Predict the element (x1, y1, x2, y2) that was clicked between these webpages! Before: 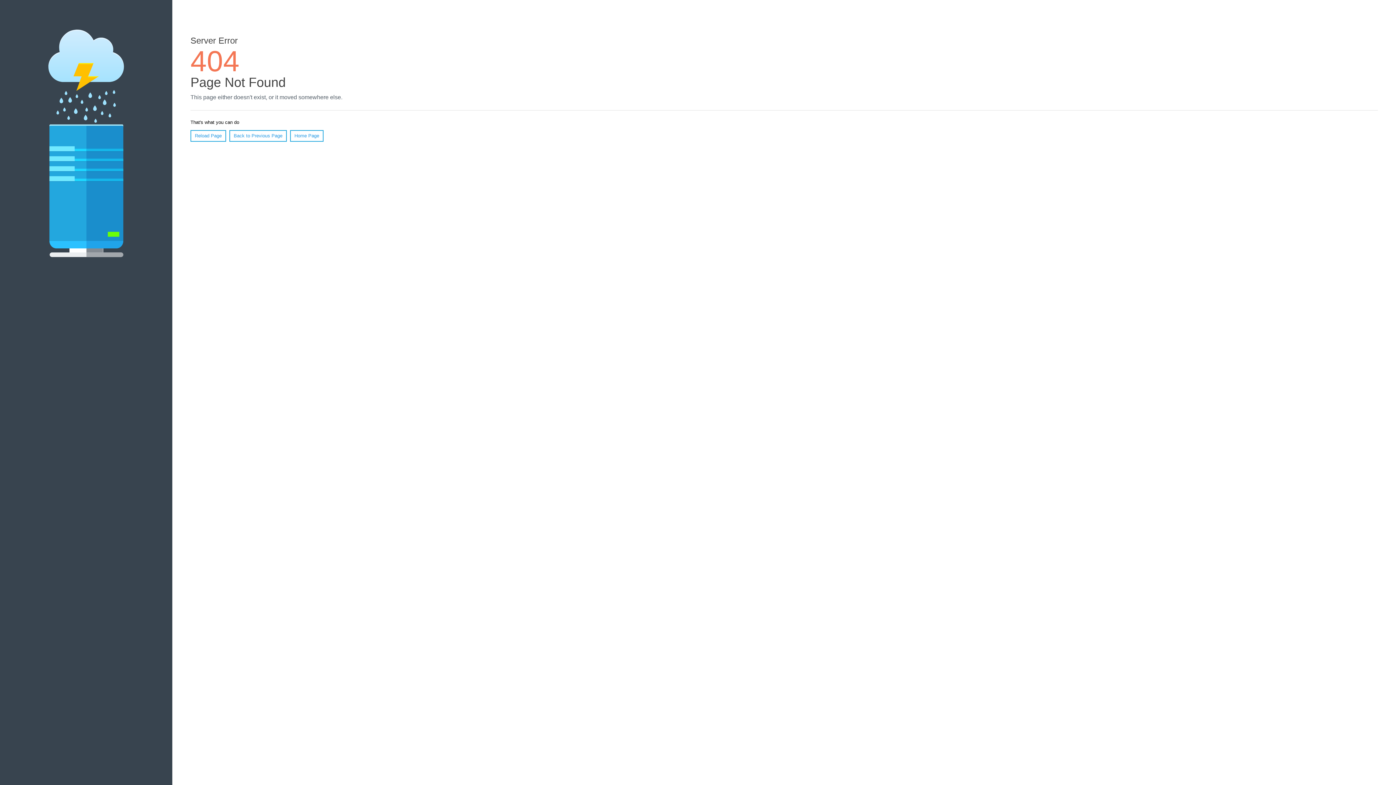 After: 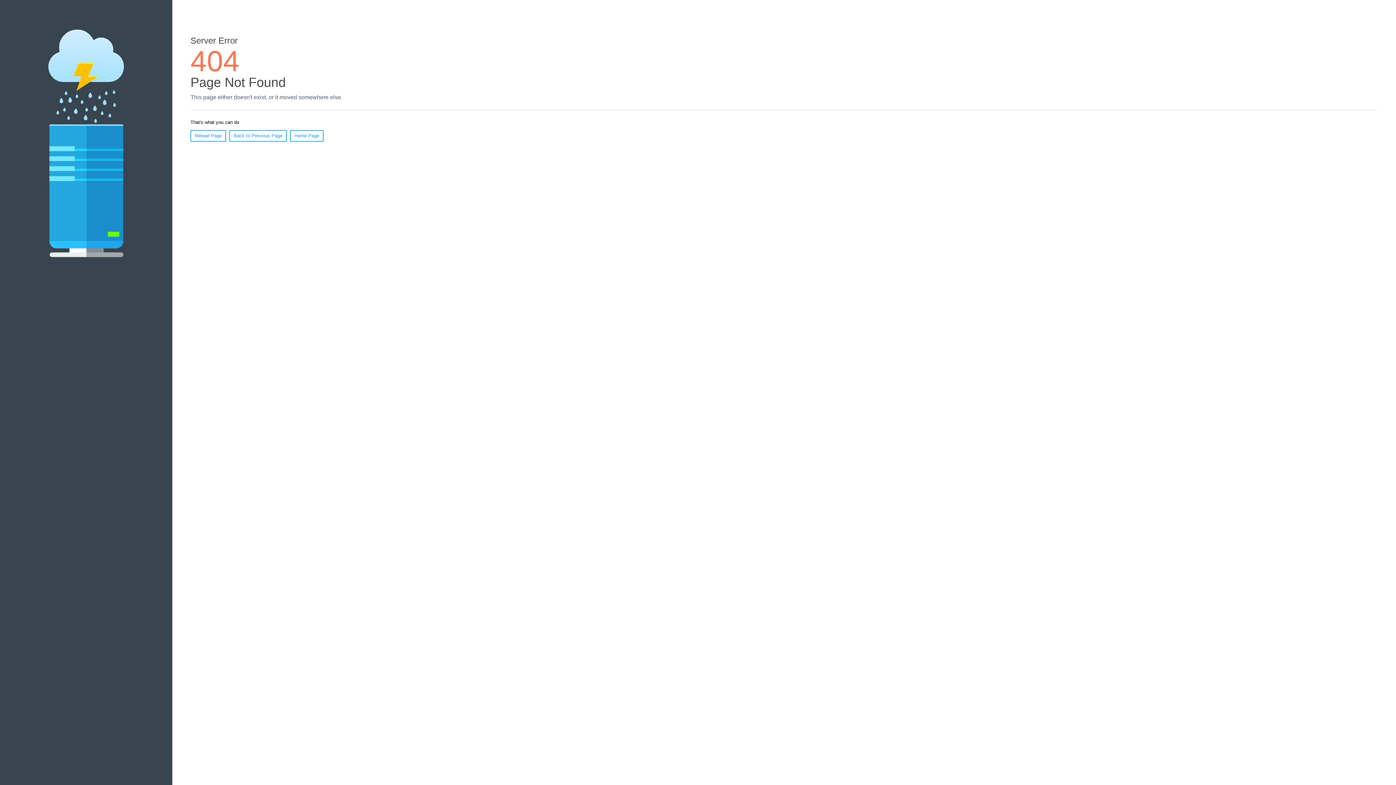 Action: bbox: (190, 130, 226, 141) label: Reload Page